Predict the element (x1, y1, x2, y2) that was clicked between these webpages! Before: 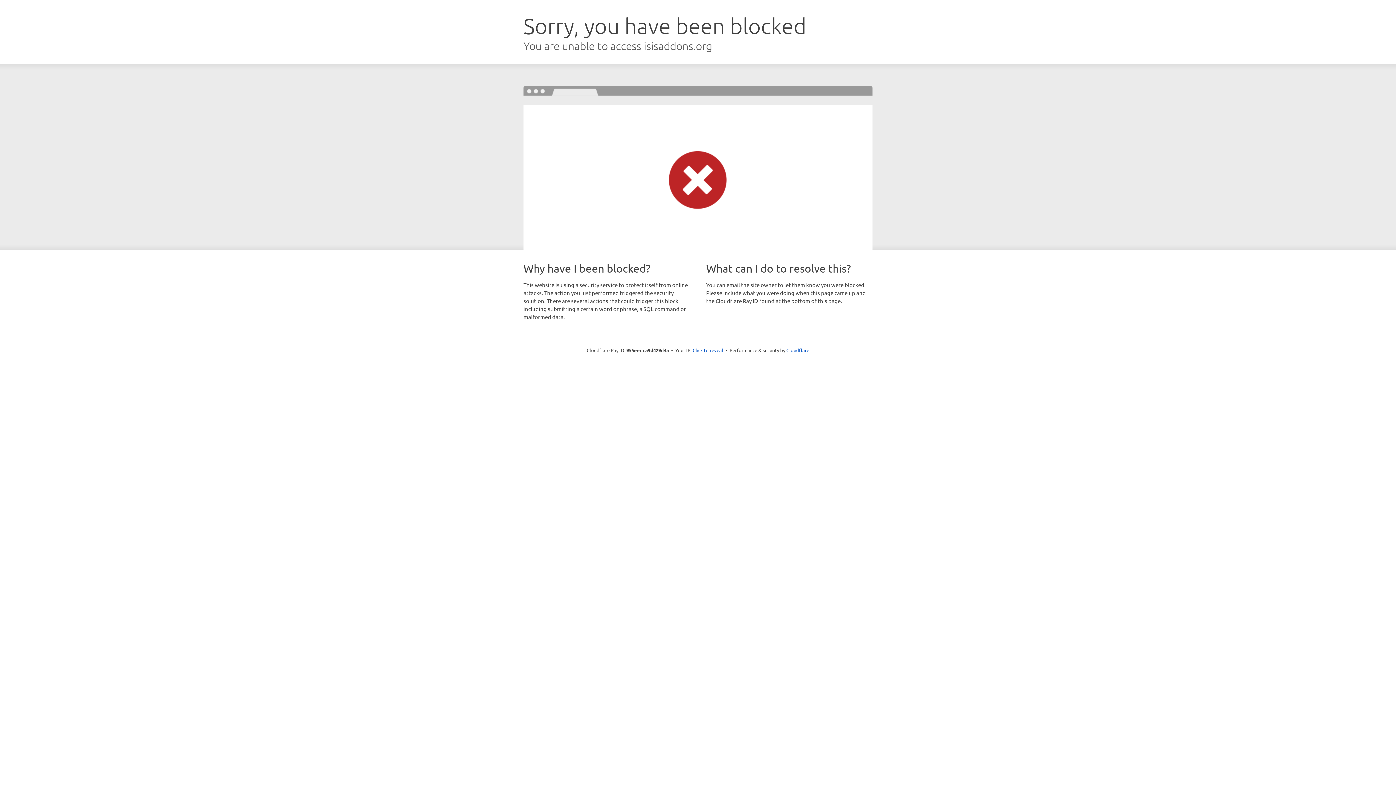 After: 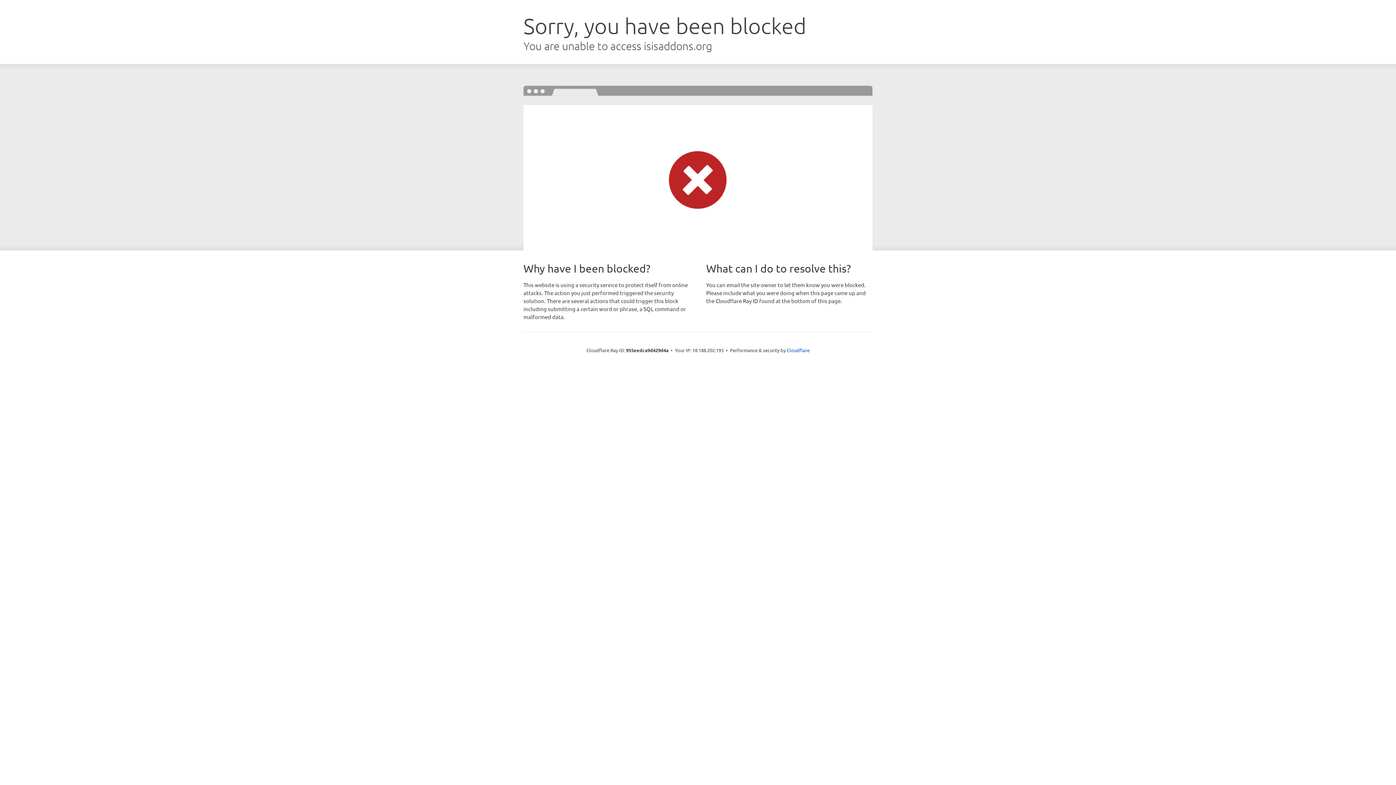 Action: bbox: (692, 346, 723, 353) label: Click to reveal